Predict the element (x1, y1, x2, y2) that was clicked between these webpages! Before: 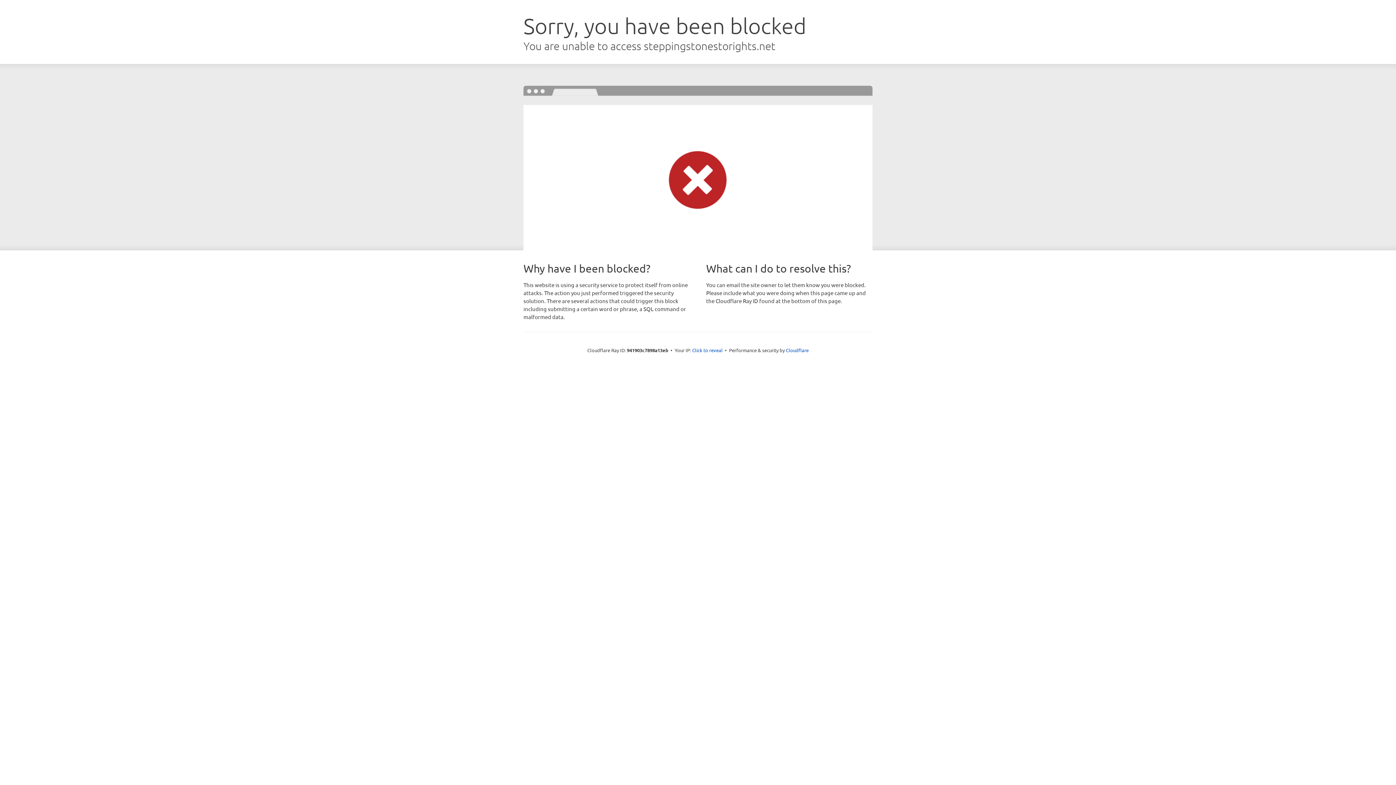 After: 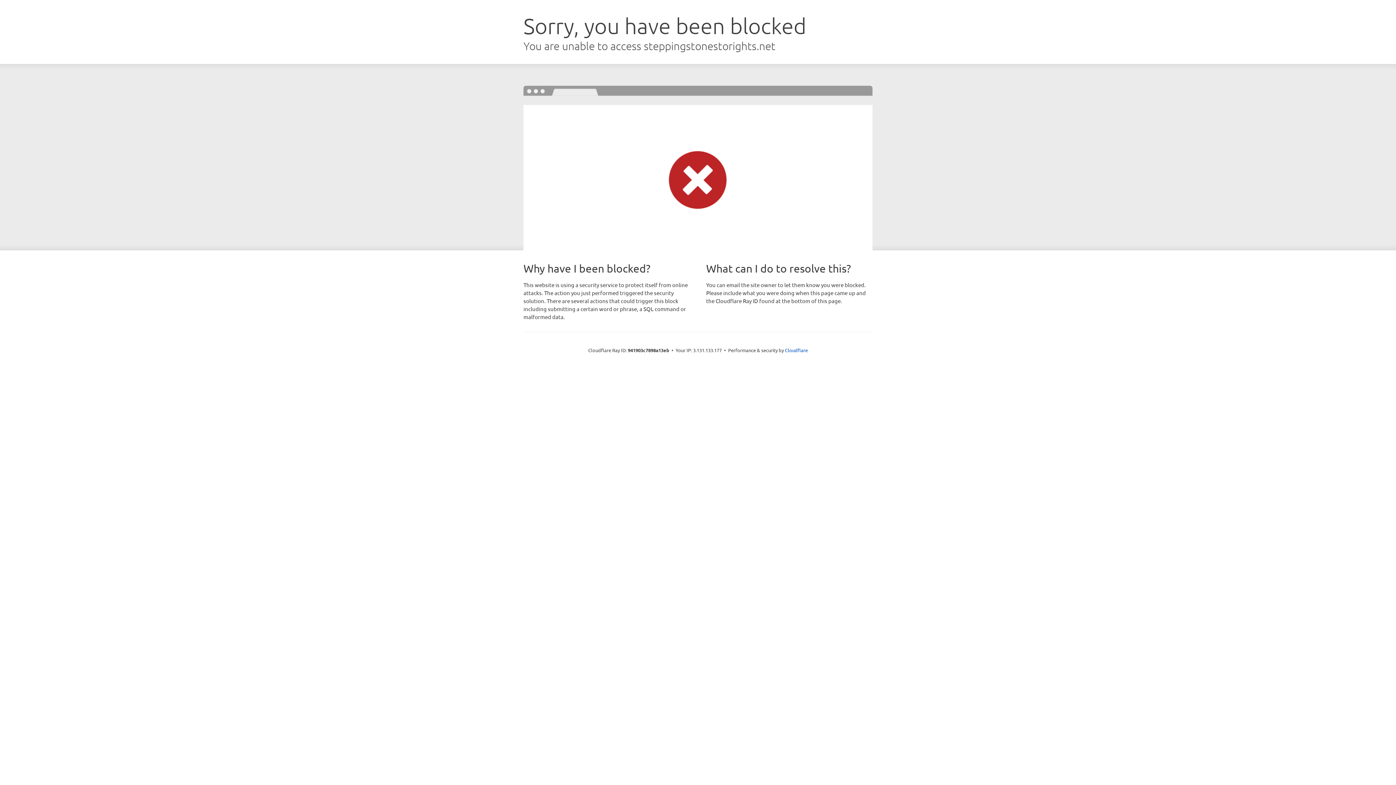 Action: bbox: (692, 346, 722, 353) label: Click to reveal